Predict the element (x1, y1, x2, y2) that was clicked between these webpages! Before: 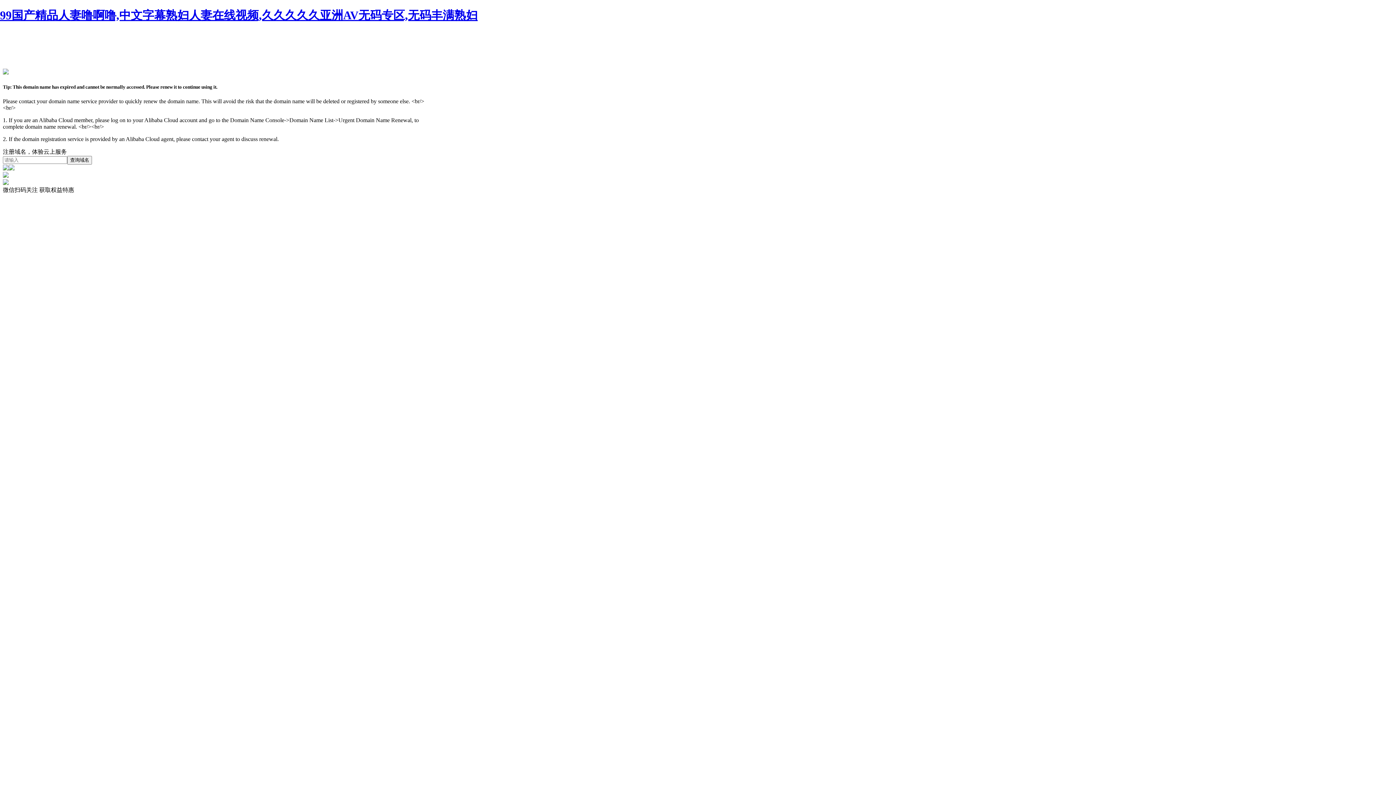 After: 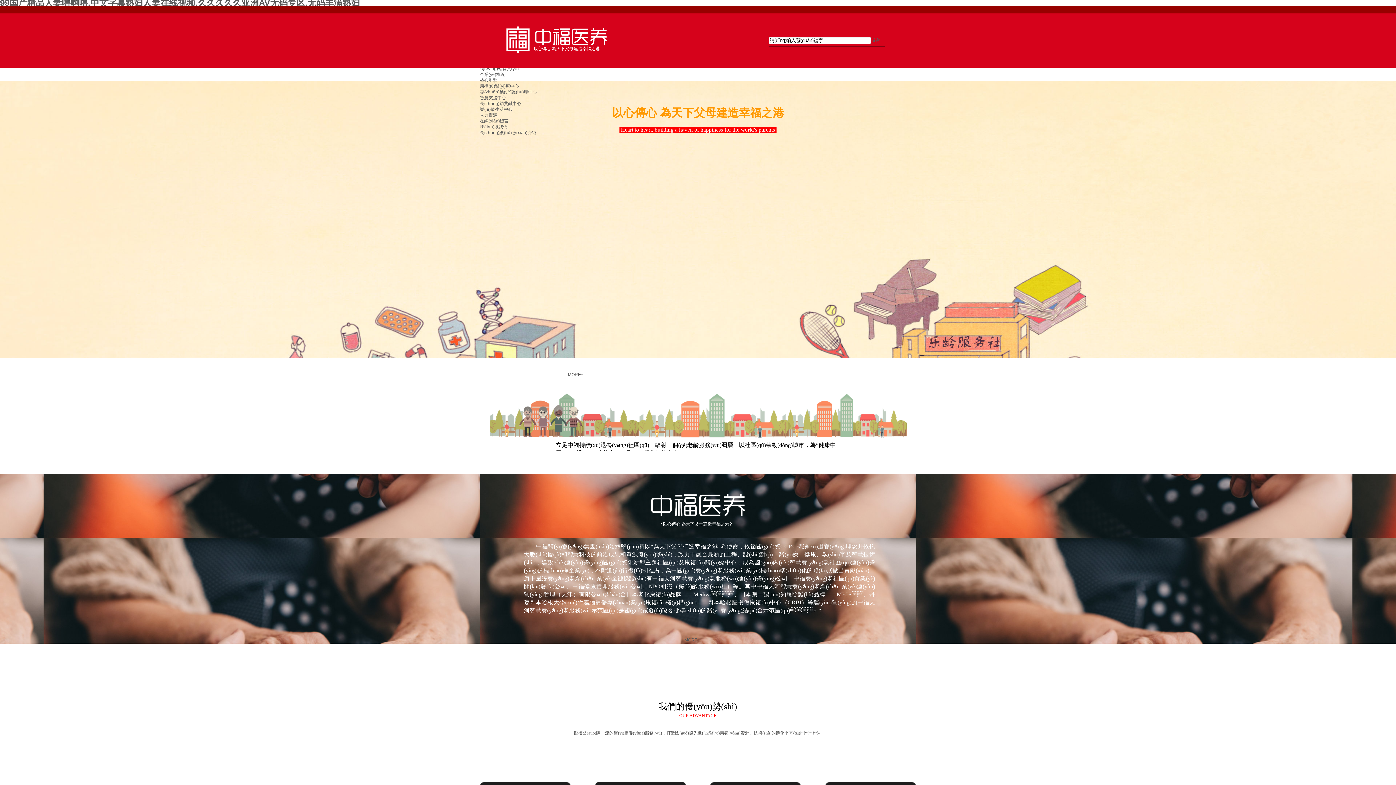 Action: bbox: (0, 8, 477, 21) label: 99国产精品人妻噜啊噜,中文字幕熟妇人妻在线视频,久久久久久亚洲AV无码专区,无码丰满熟妇